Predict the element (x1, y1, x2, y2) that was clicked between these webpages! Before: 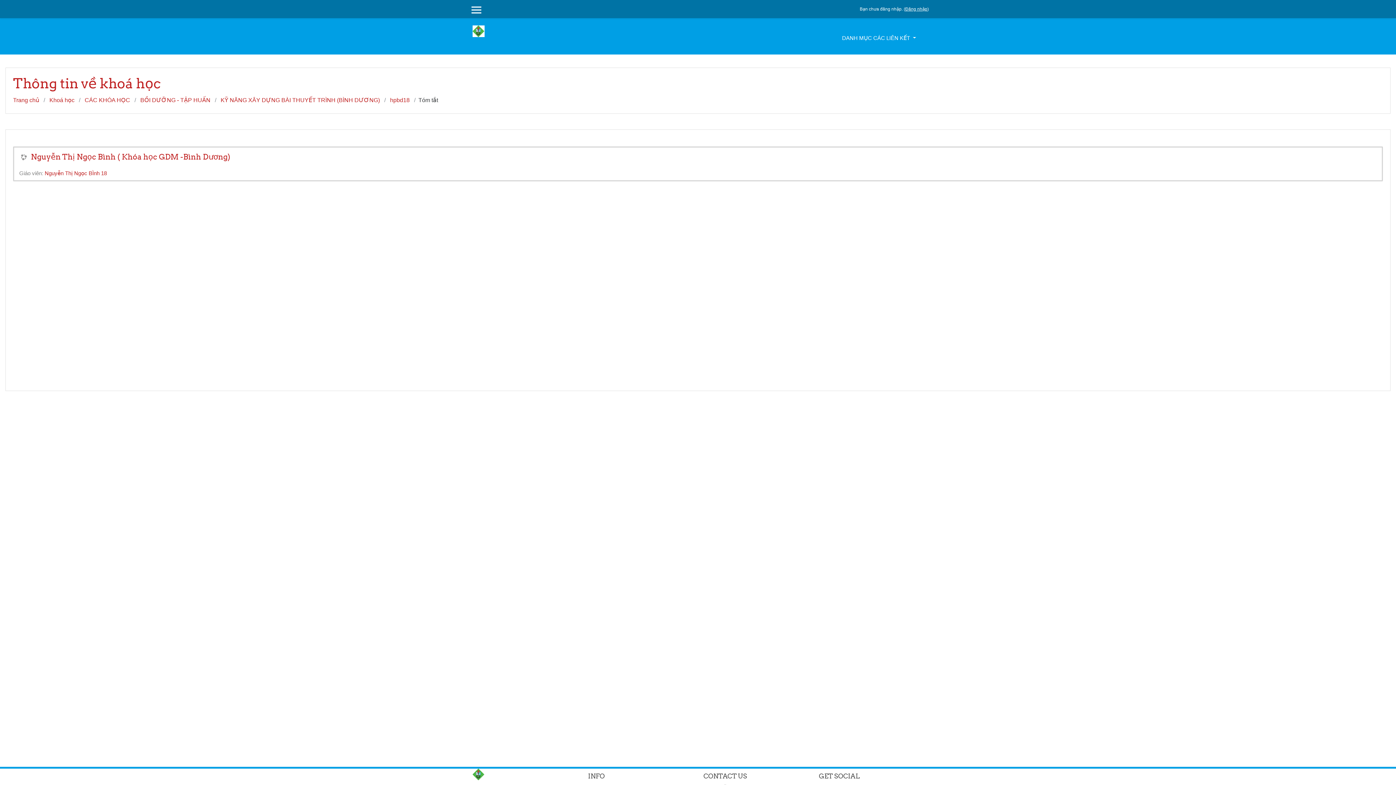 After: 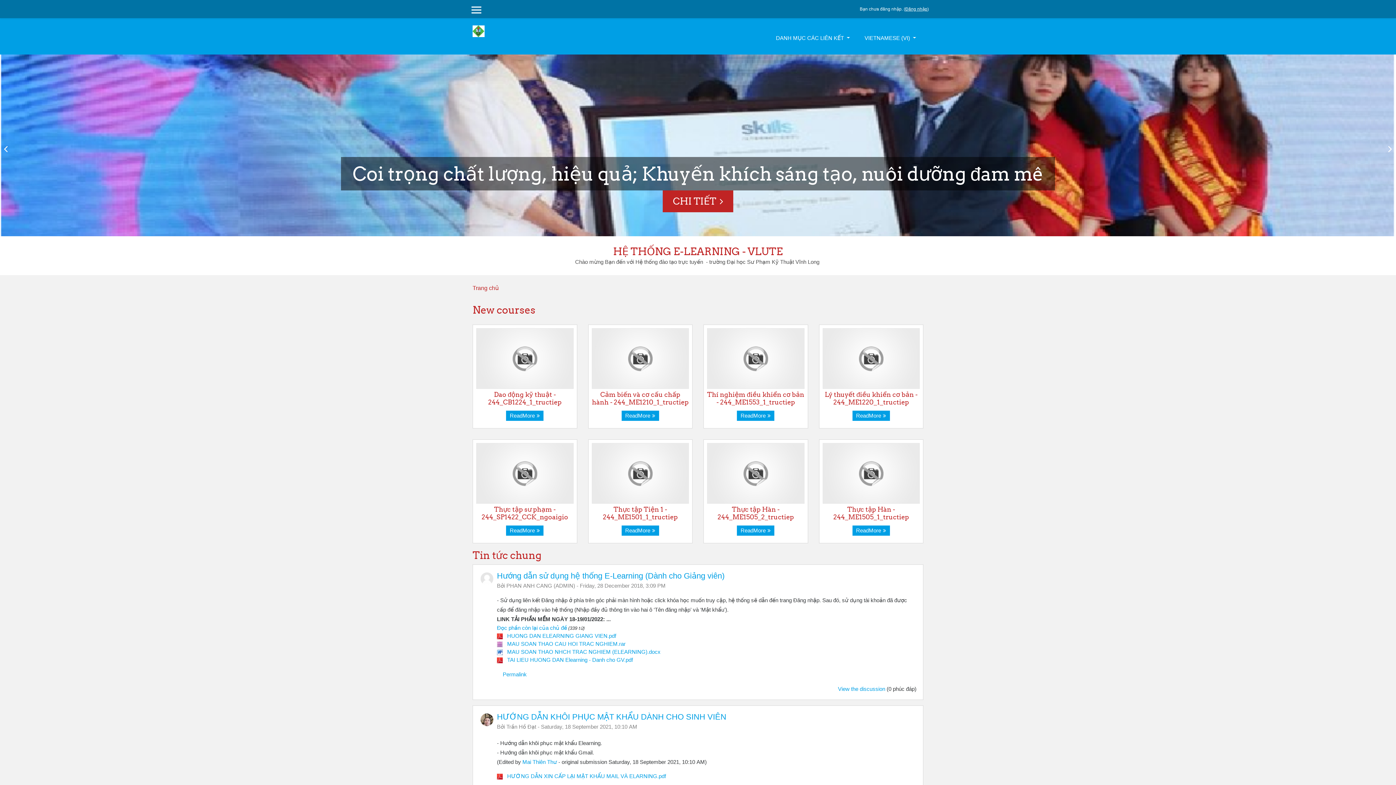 Action: bbox: (472, 769, 484, 780)